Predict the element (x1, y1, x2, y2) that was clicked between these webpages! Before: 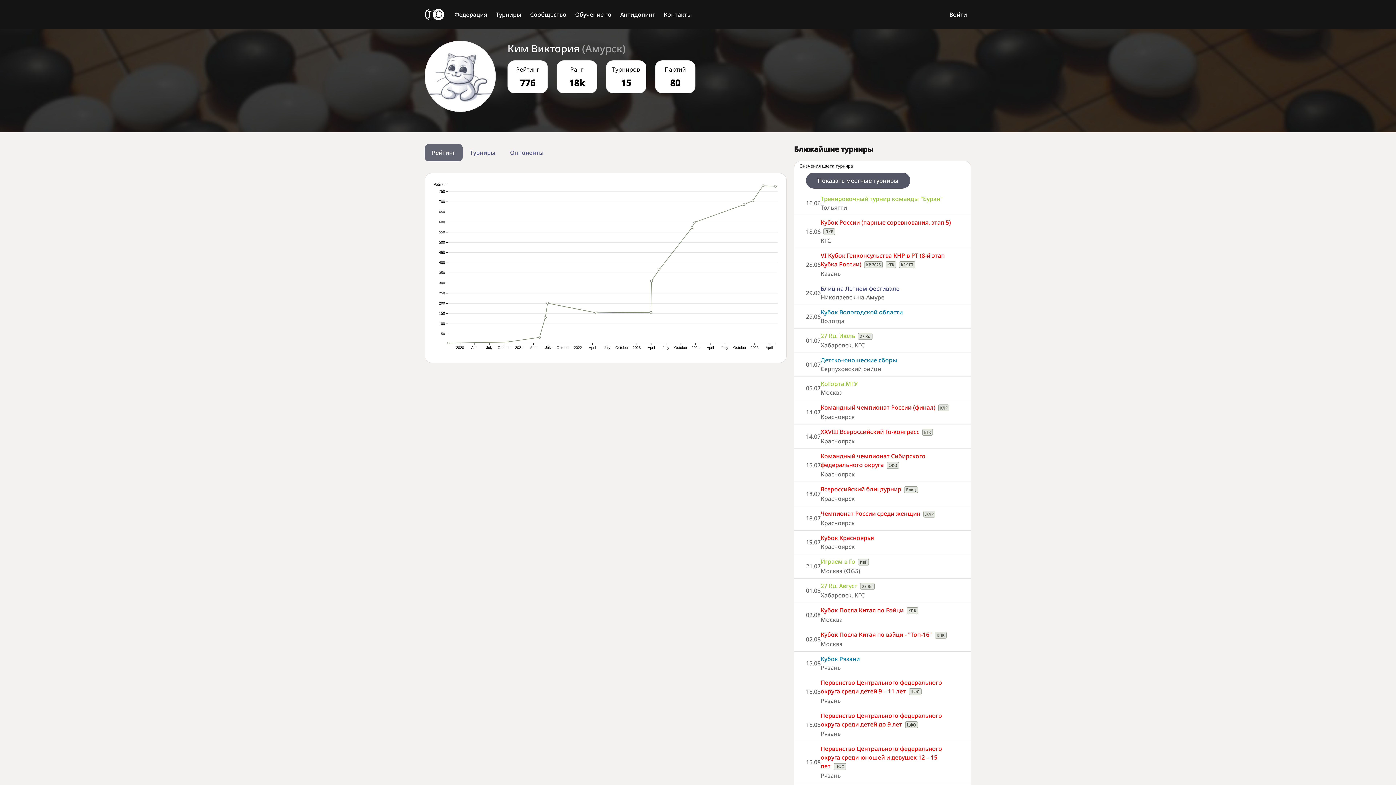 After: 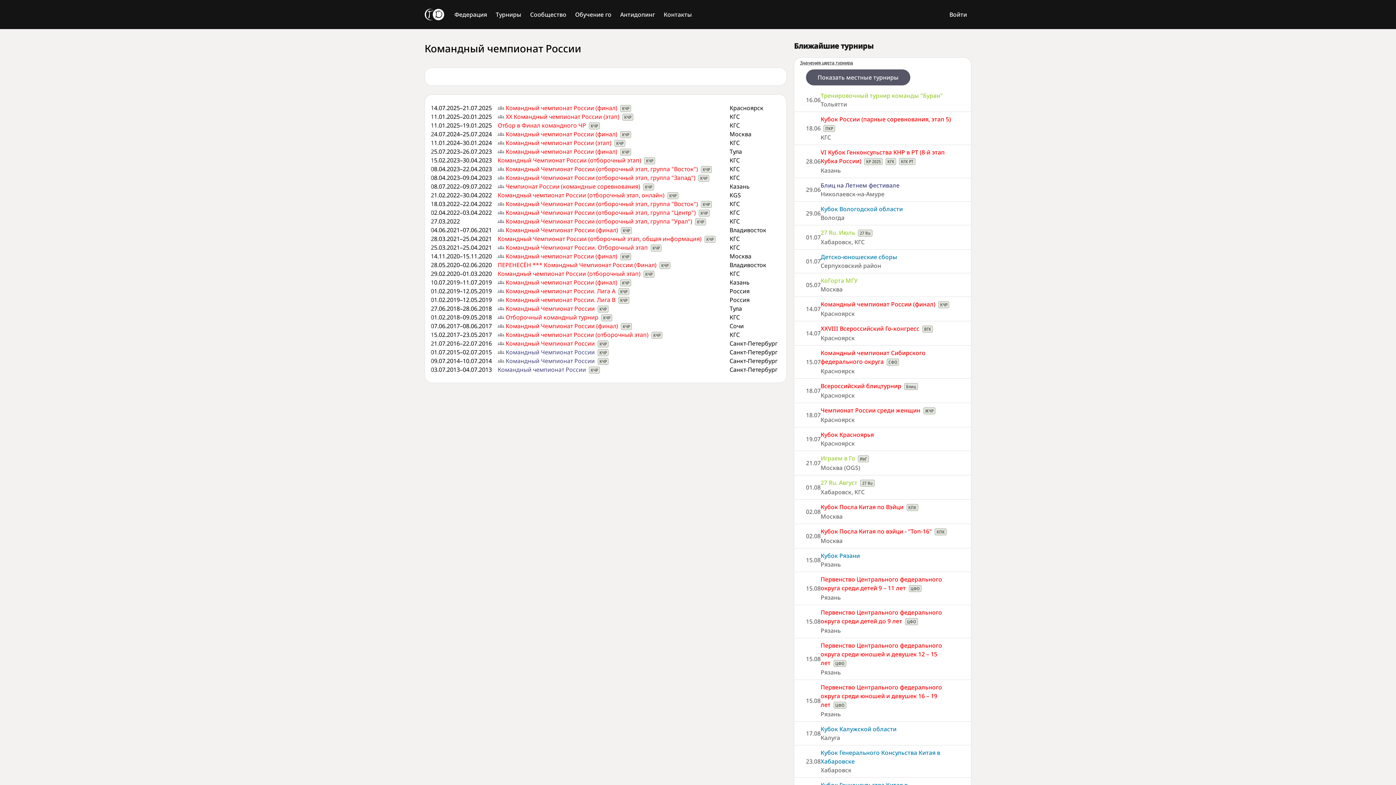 Action: bbox: (938, 404, 949, 411) label: КЧР